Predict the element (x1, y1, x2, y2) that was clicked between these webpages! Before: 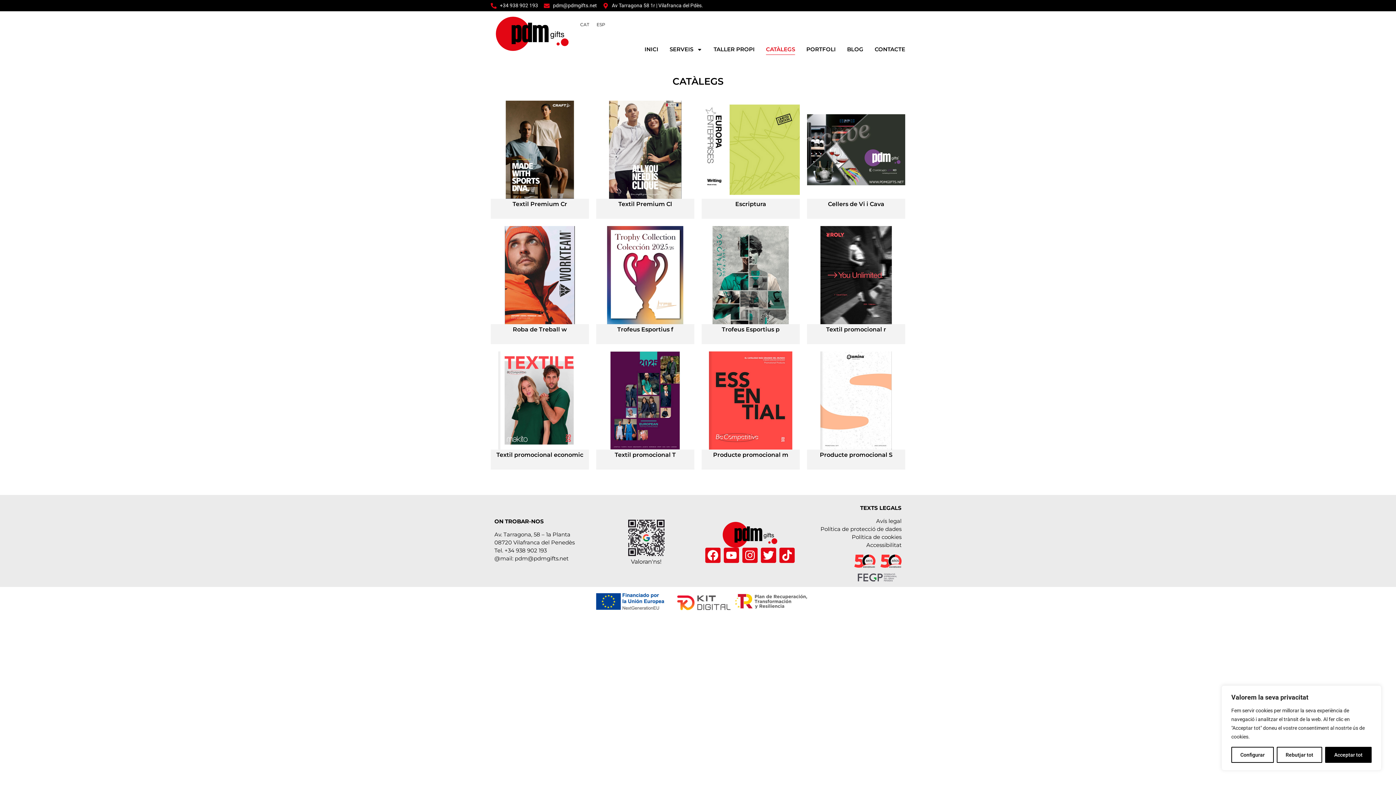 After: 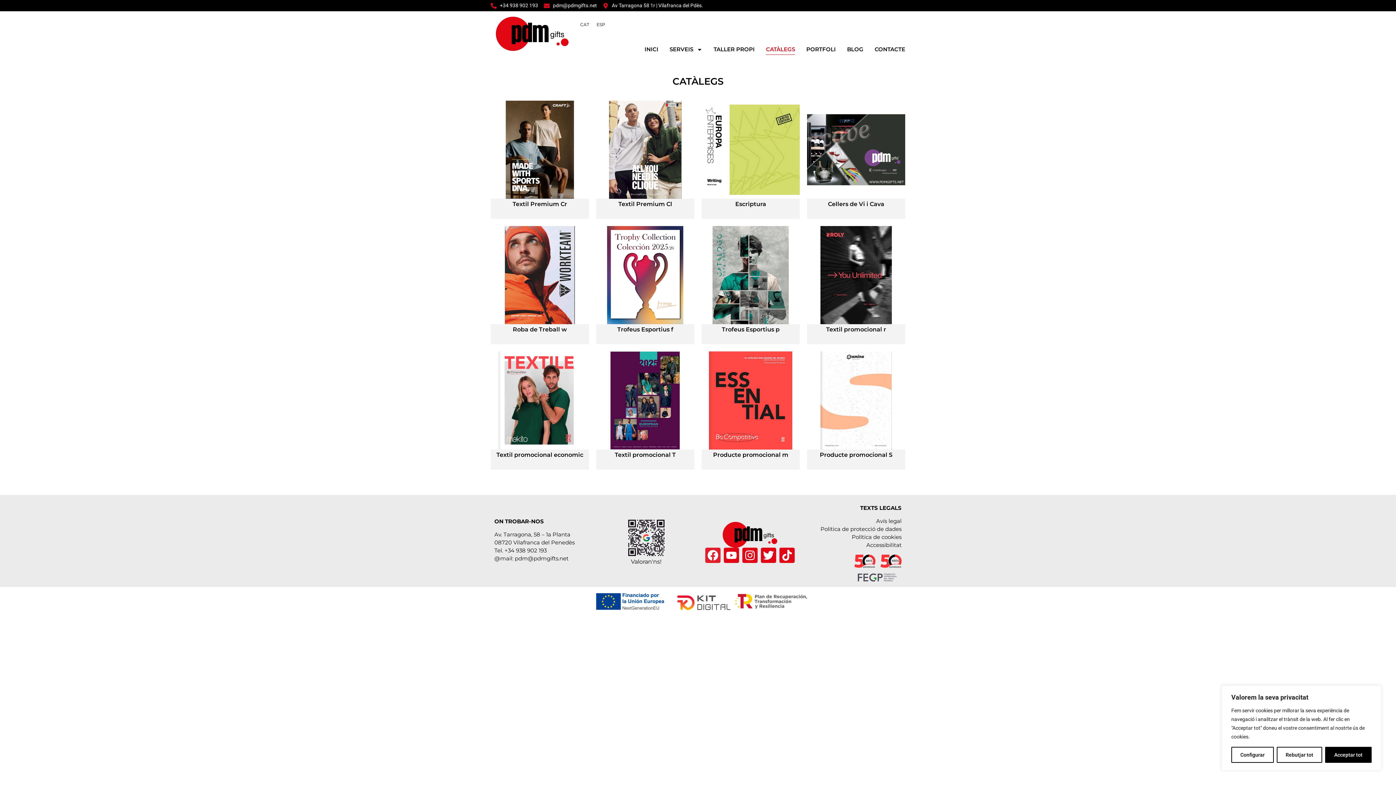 Action: bbox: (705, 548, 720, 563) label: Facebook